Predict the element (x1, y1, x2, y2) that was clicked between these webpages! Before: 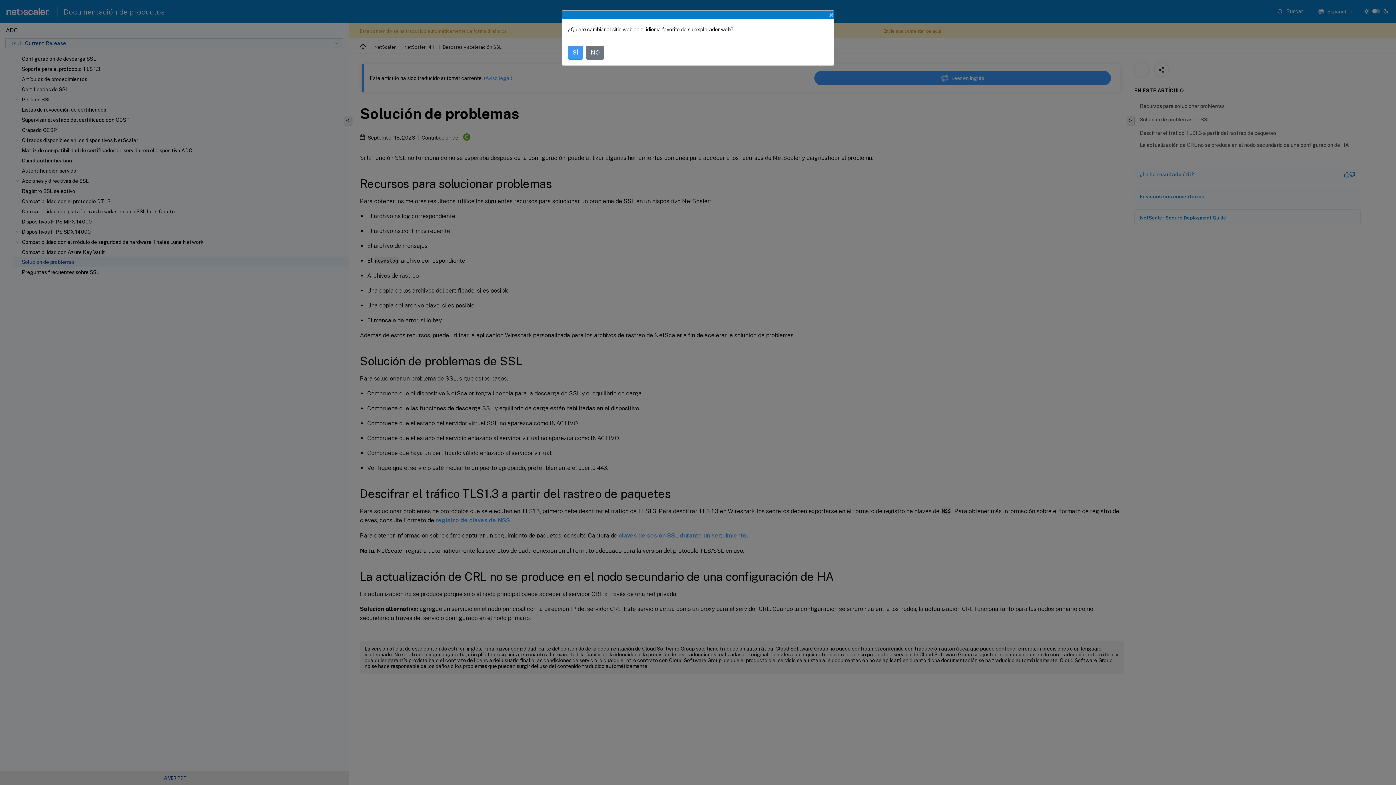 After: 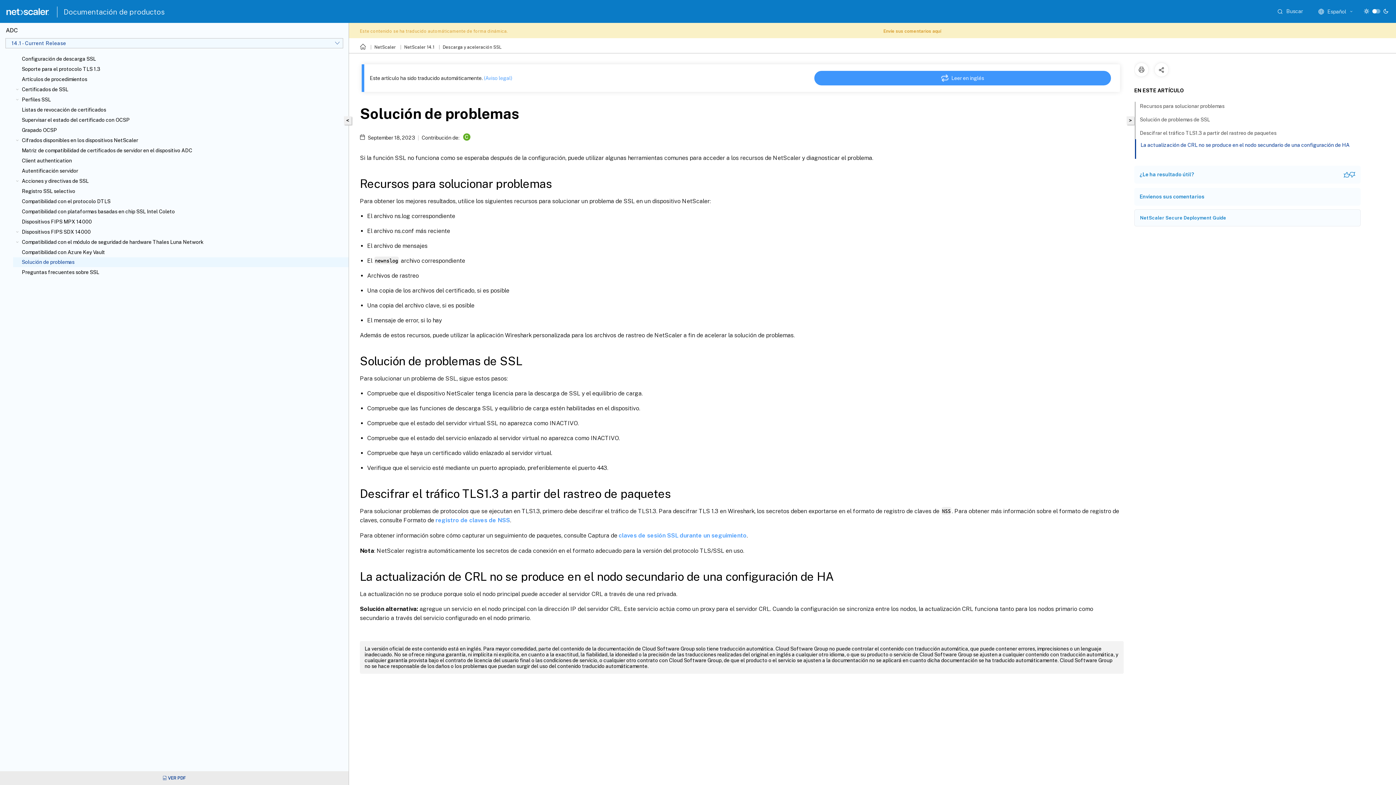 Action: bbox: (586, 45, 604, 59) label: NO